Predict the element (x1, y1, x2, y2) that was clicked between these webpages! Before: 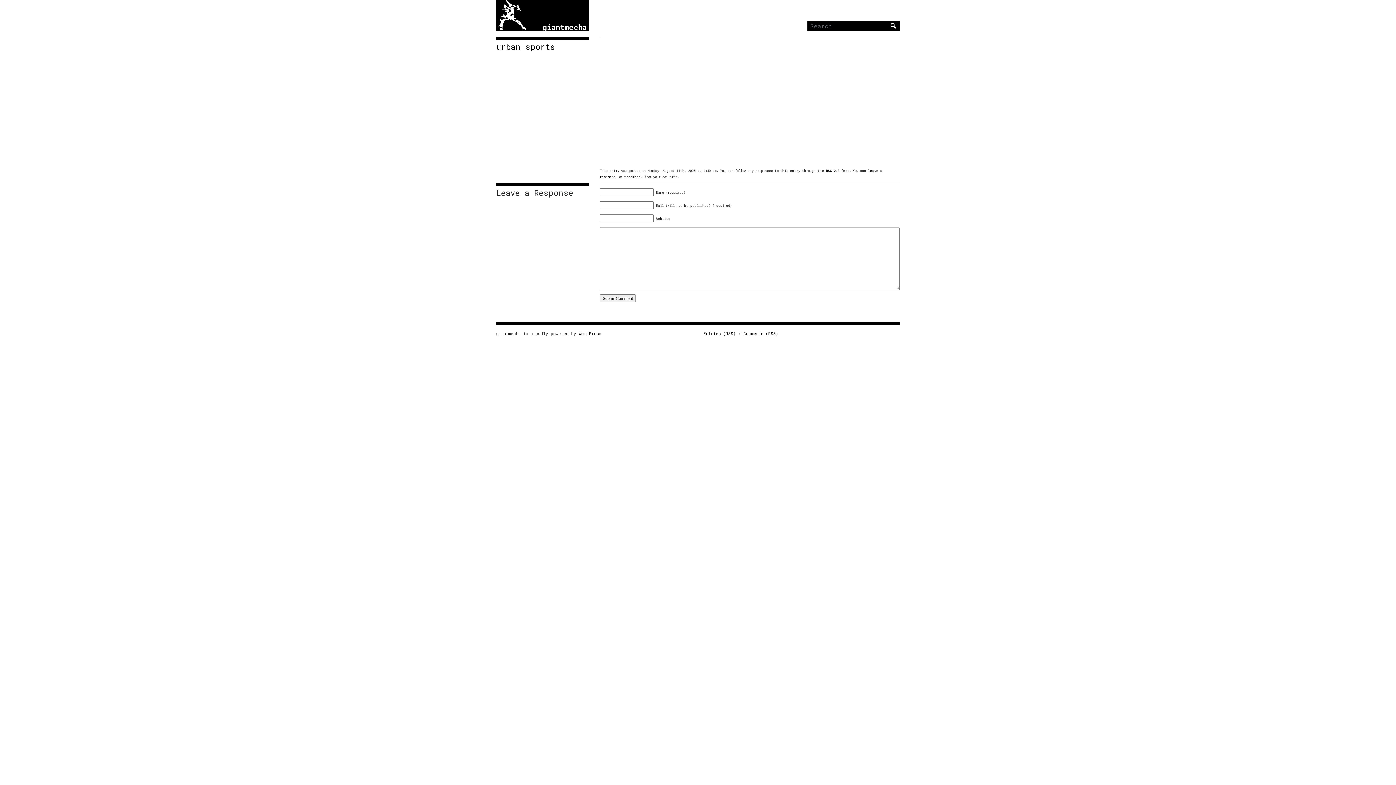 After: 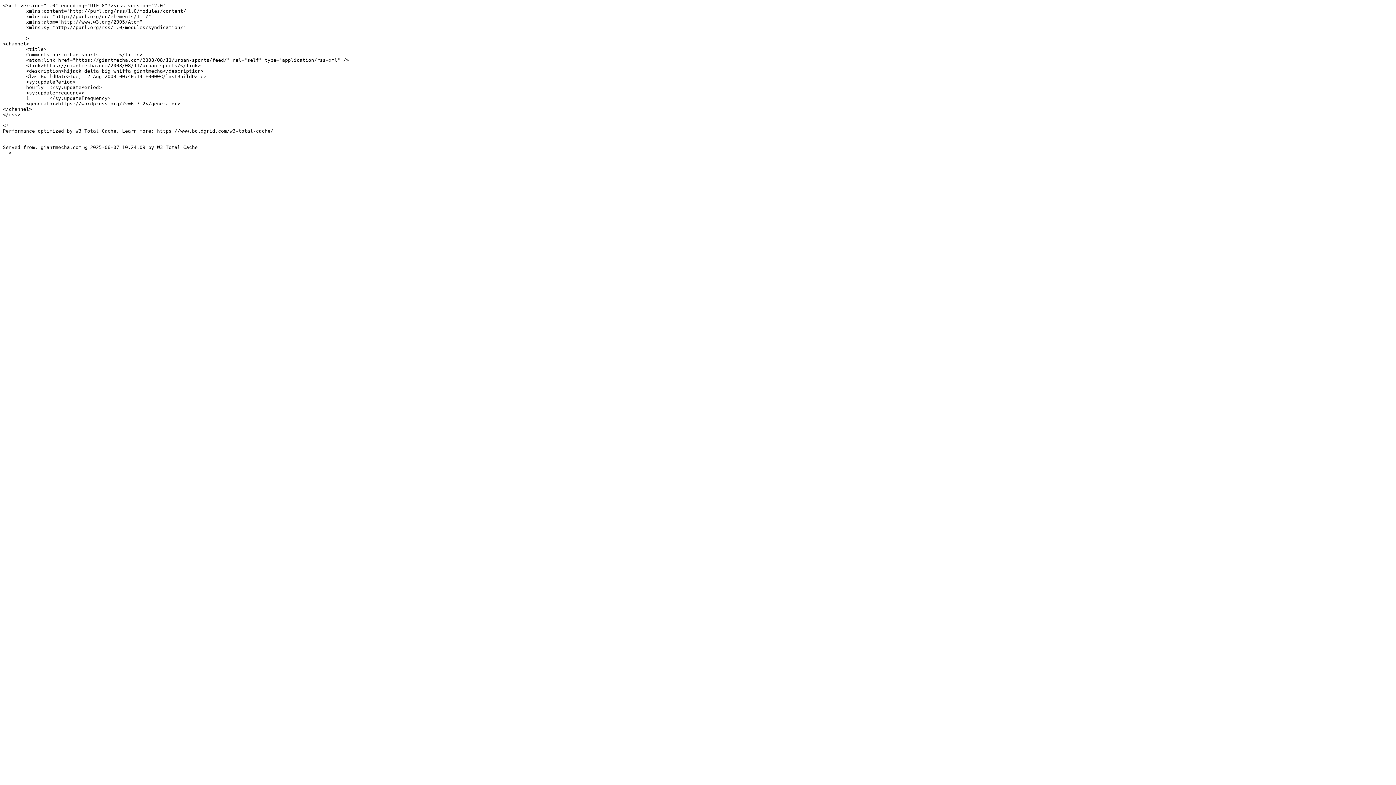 Action: label: RSS 2.0 bbox: (826, 168, 839, 172)